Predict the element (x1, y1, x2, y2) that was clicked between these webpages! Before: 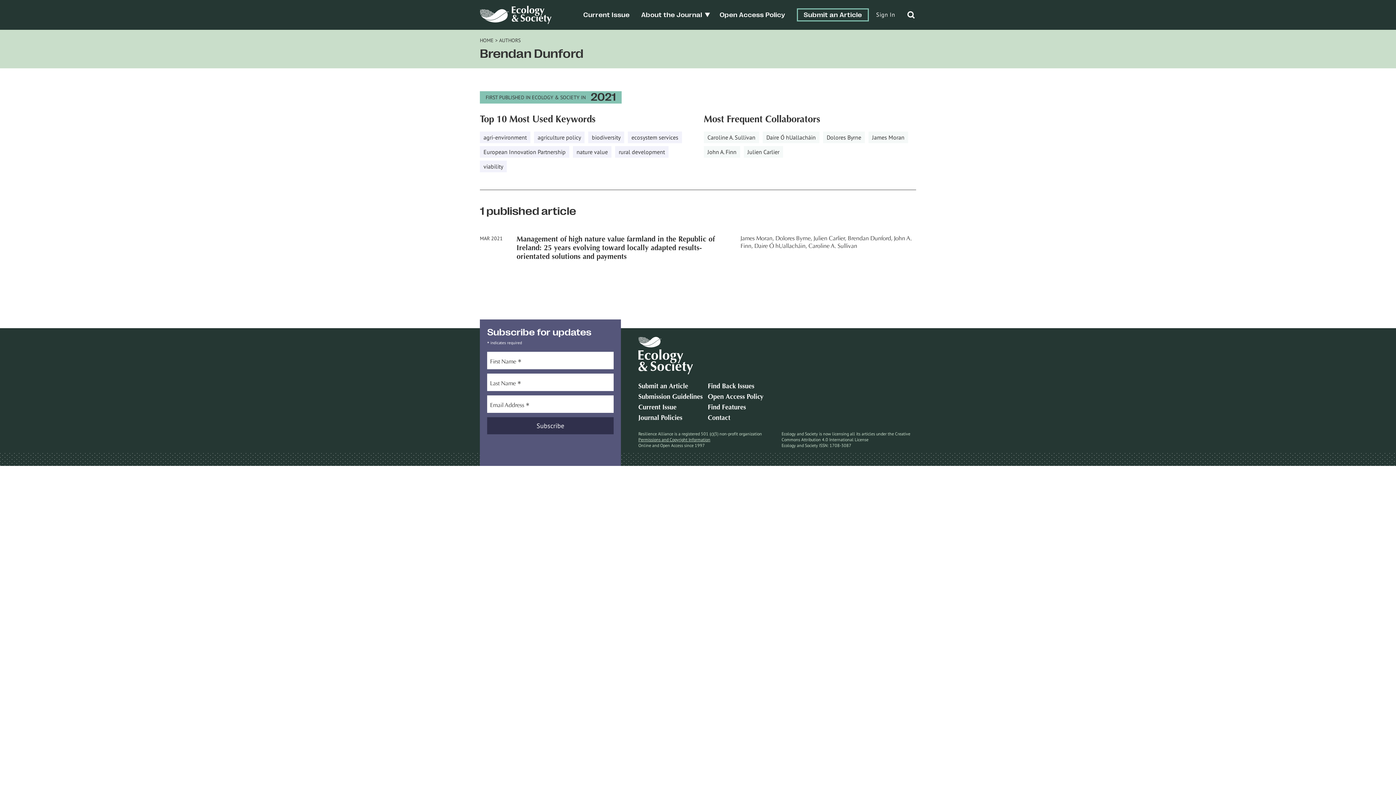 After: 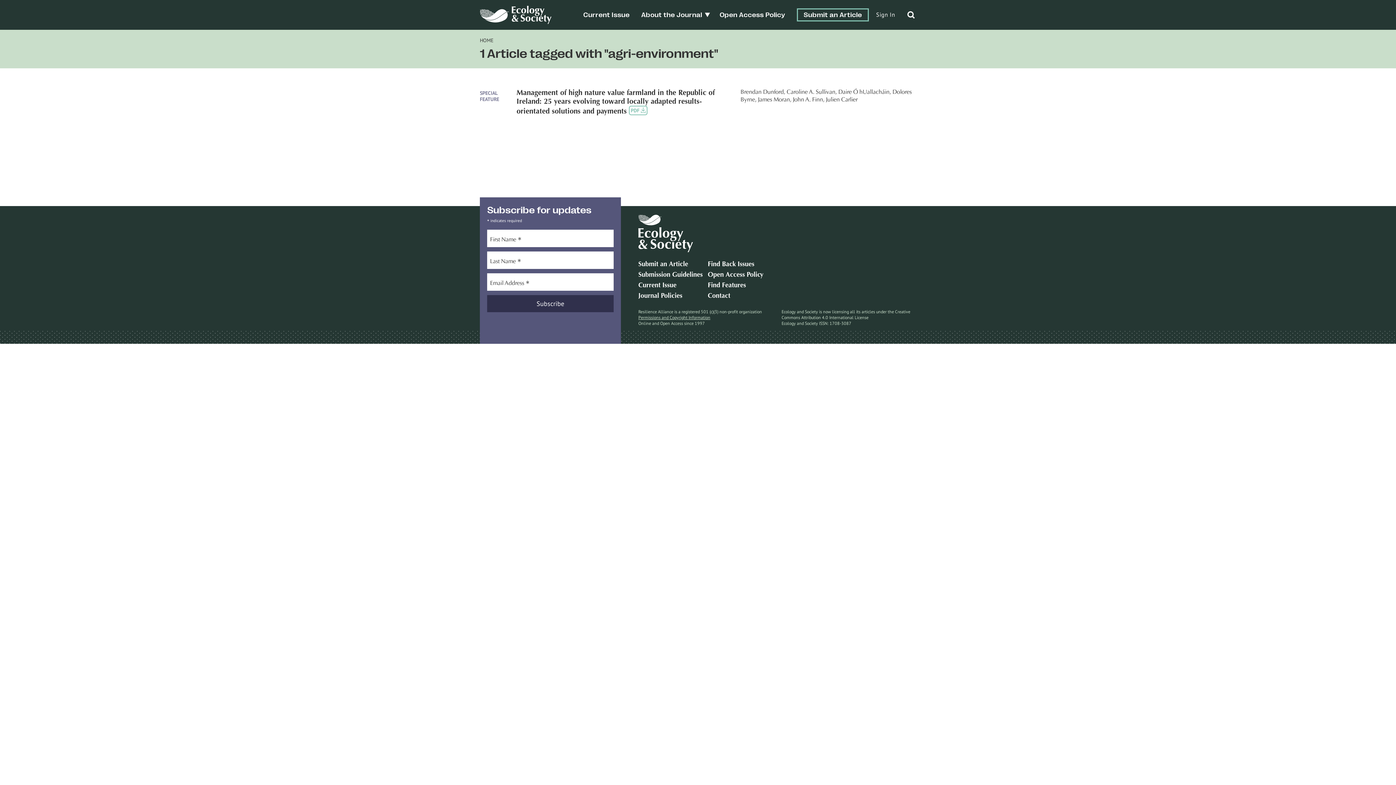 Action: label: agri-environment bbox: (480, 131, 530, 143)